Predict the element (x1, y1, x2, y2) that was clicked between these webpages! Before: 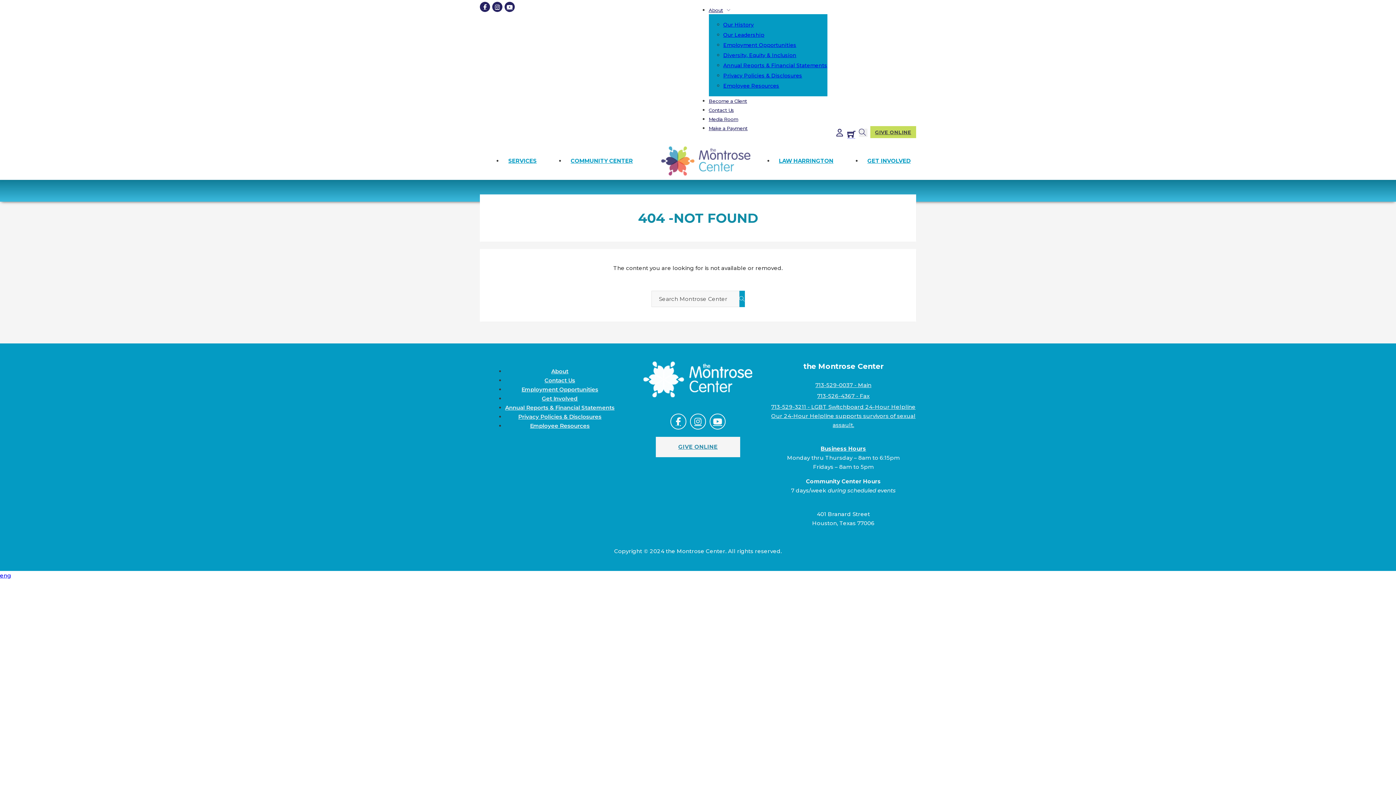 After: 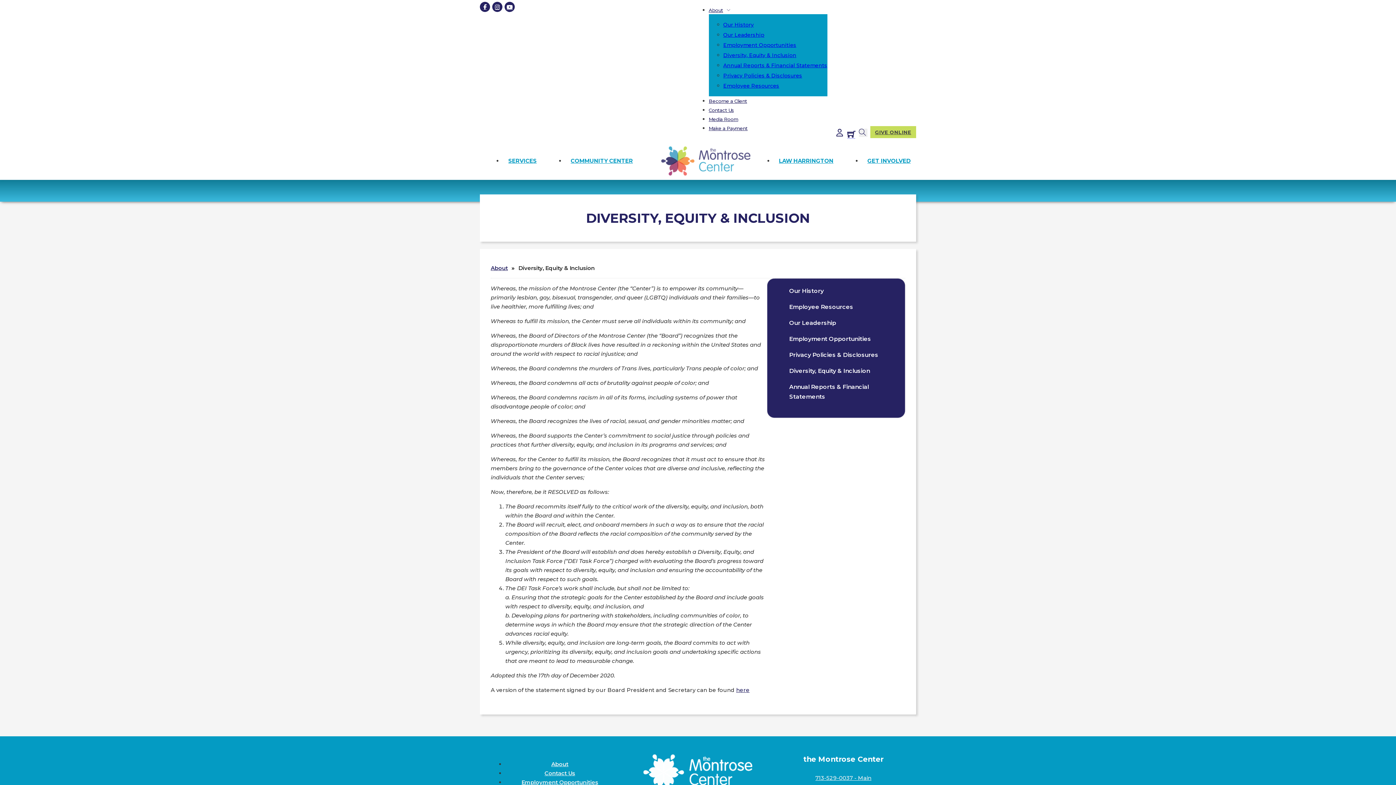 Action: label: Diversity, Equity & Inclusion bbox: (723, 50, 796, 60)